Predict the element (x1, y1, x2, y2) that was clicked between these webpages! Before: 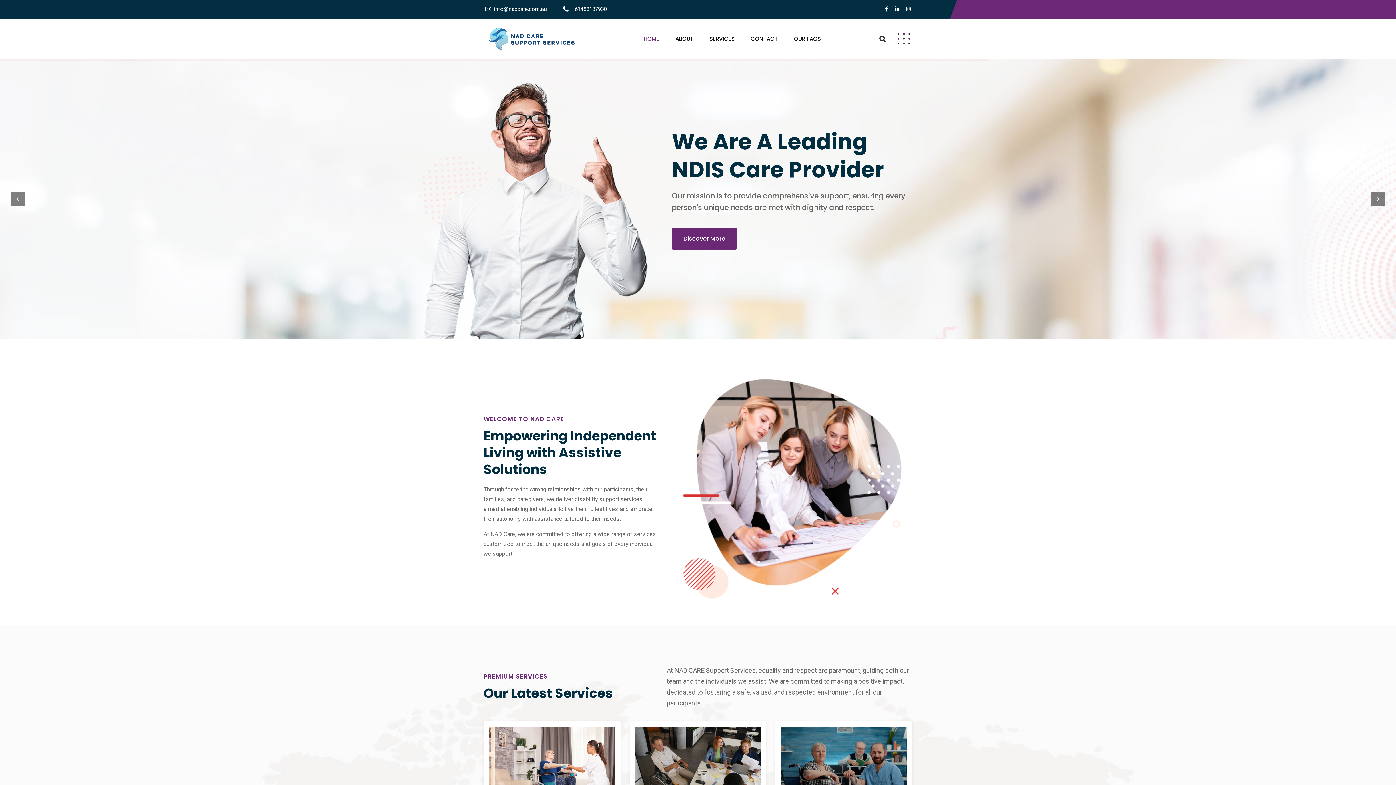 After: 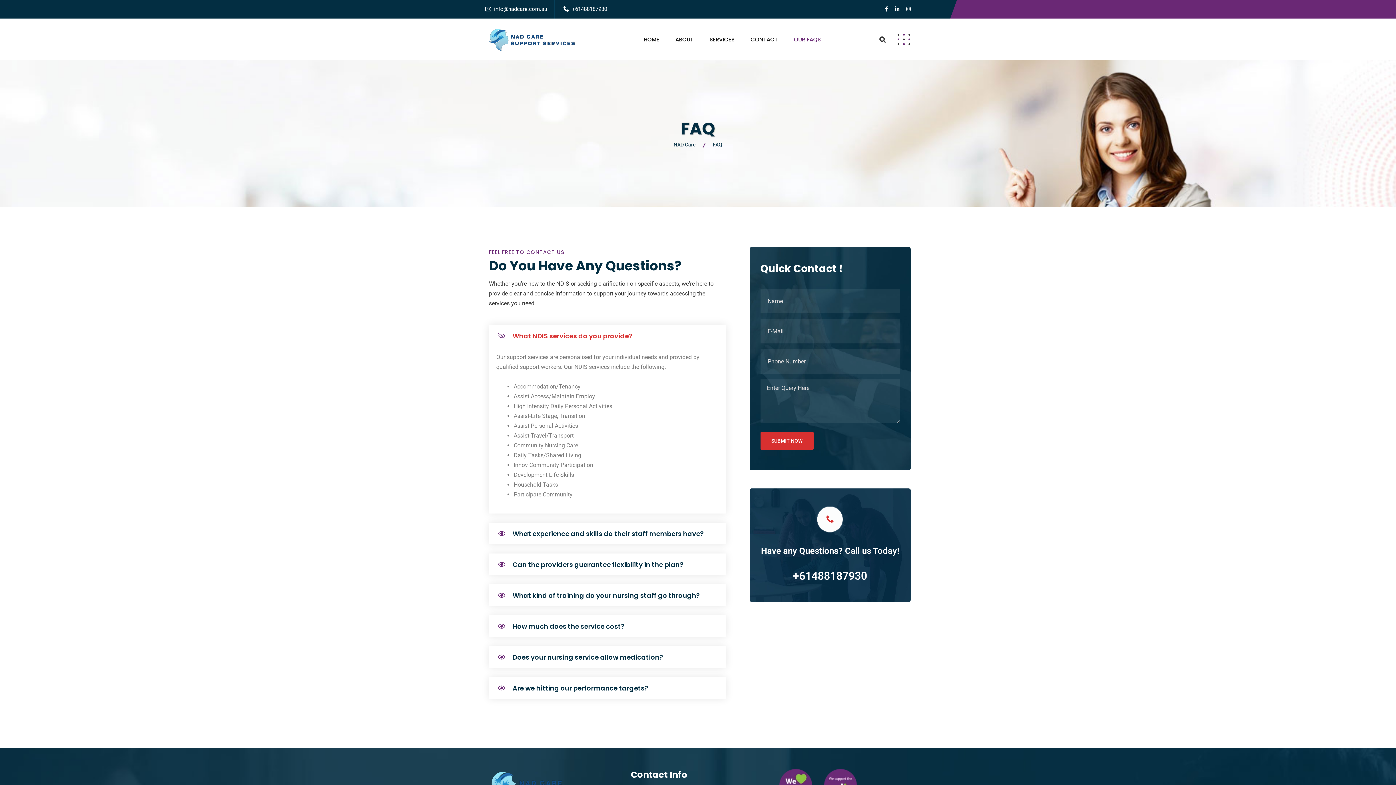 Action: bbox: (787, 34, 827, 43) label: OUR FAQS